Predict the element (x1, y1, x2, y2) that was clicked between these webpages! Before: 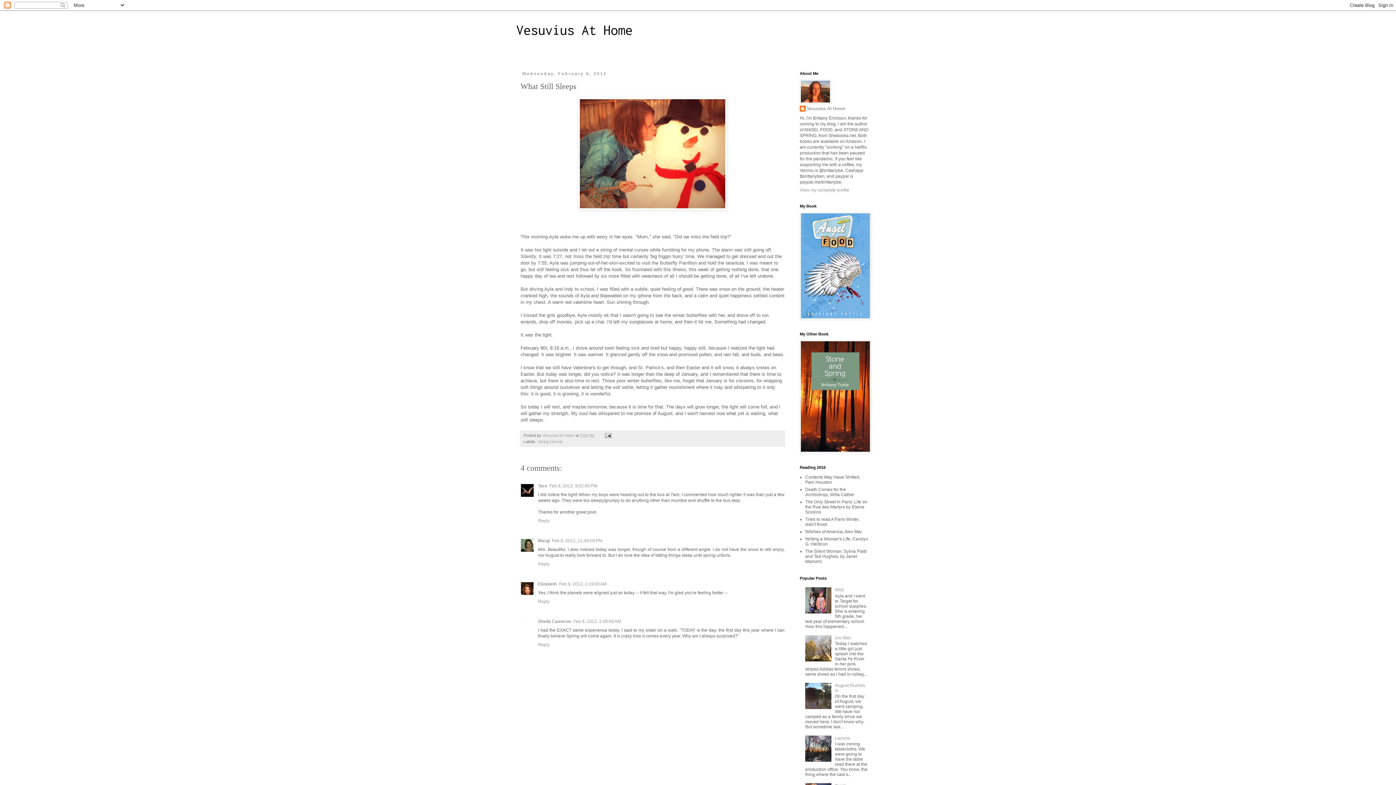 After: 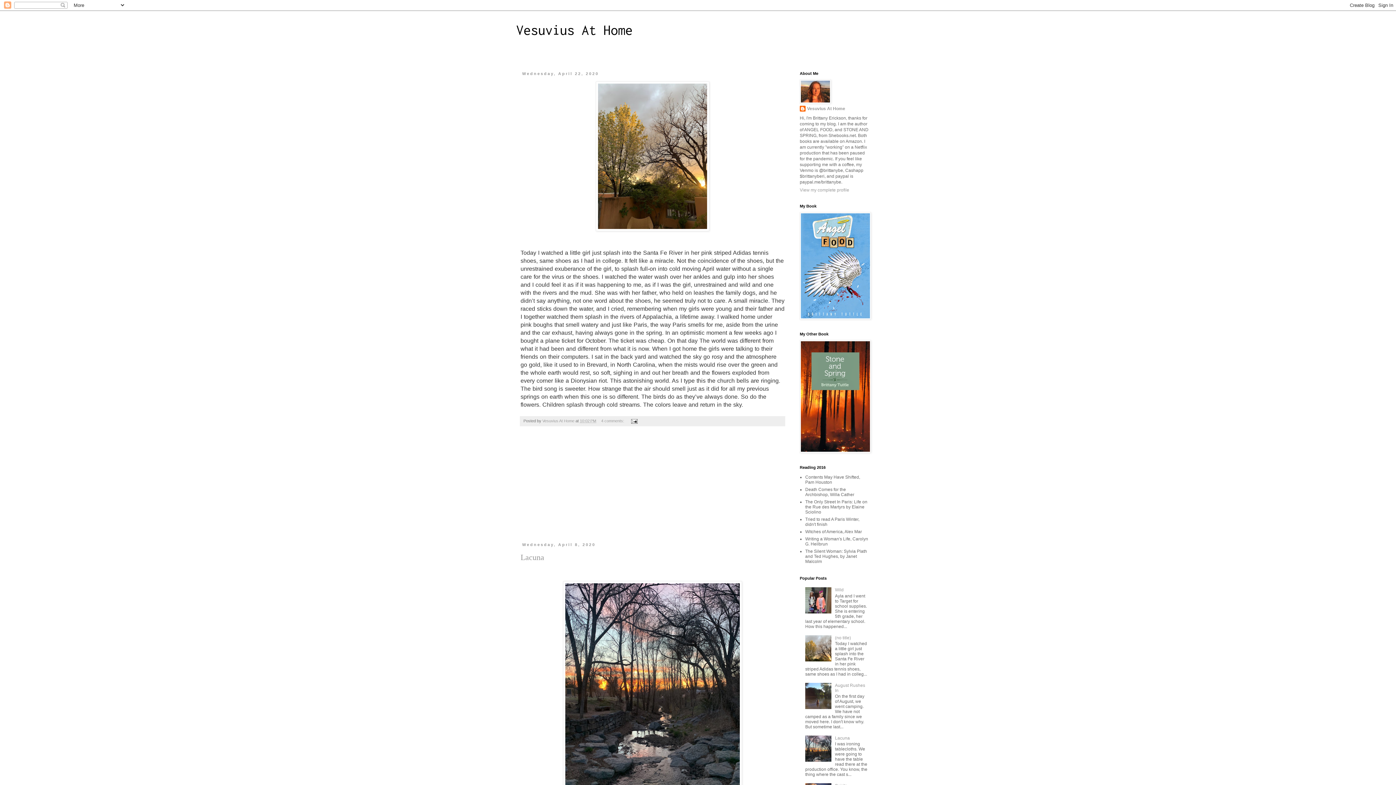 Action: label: Vesuvius At Home bbox: (516, 22, 632, 37)